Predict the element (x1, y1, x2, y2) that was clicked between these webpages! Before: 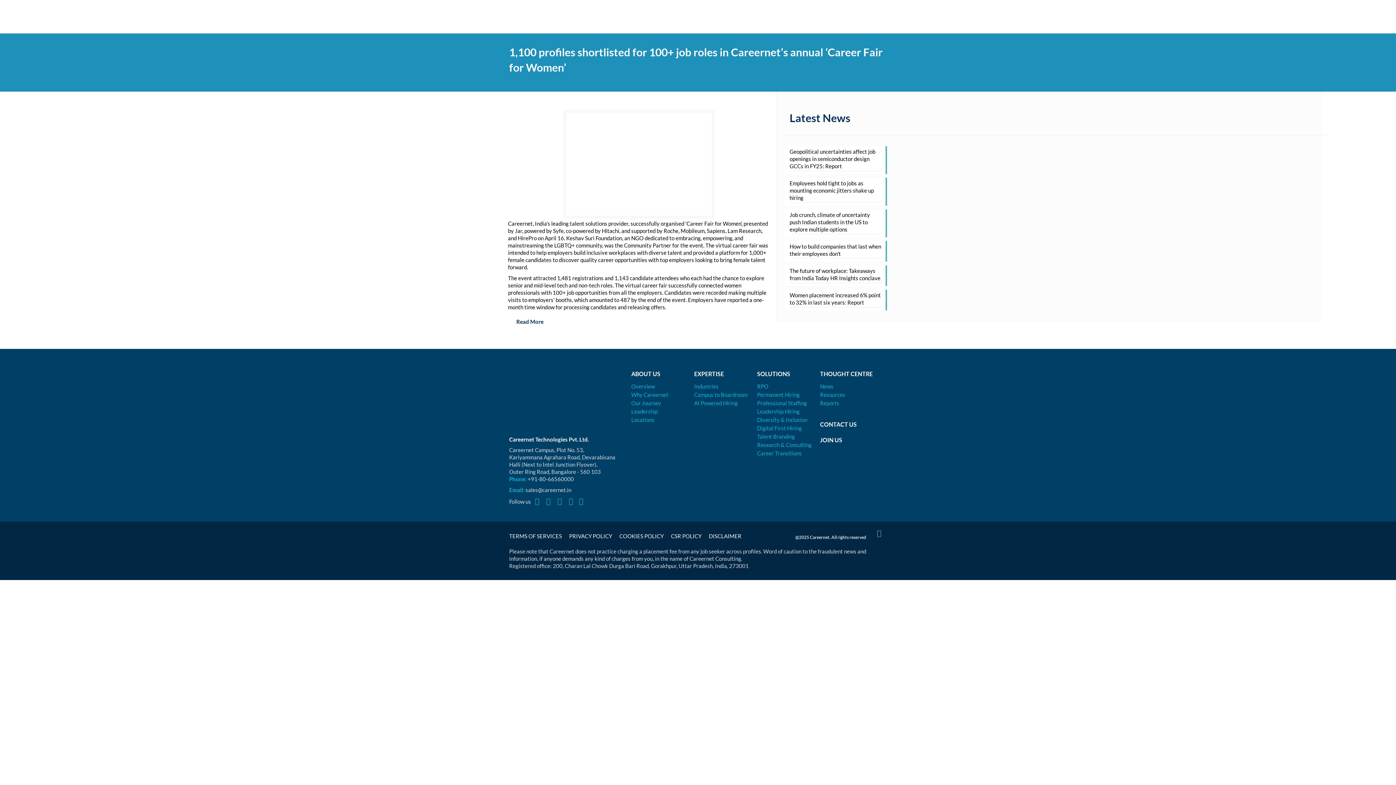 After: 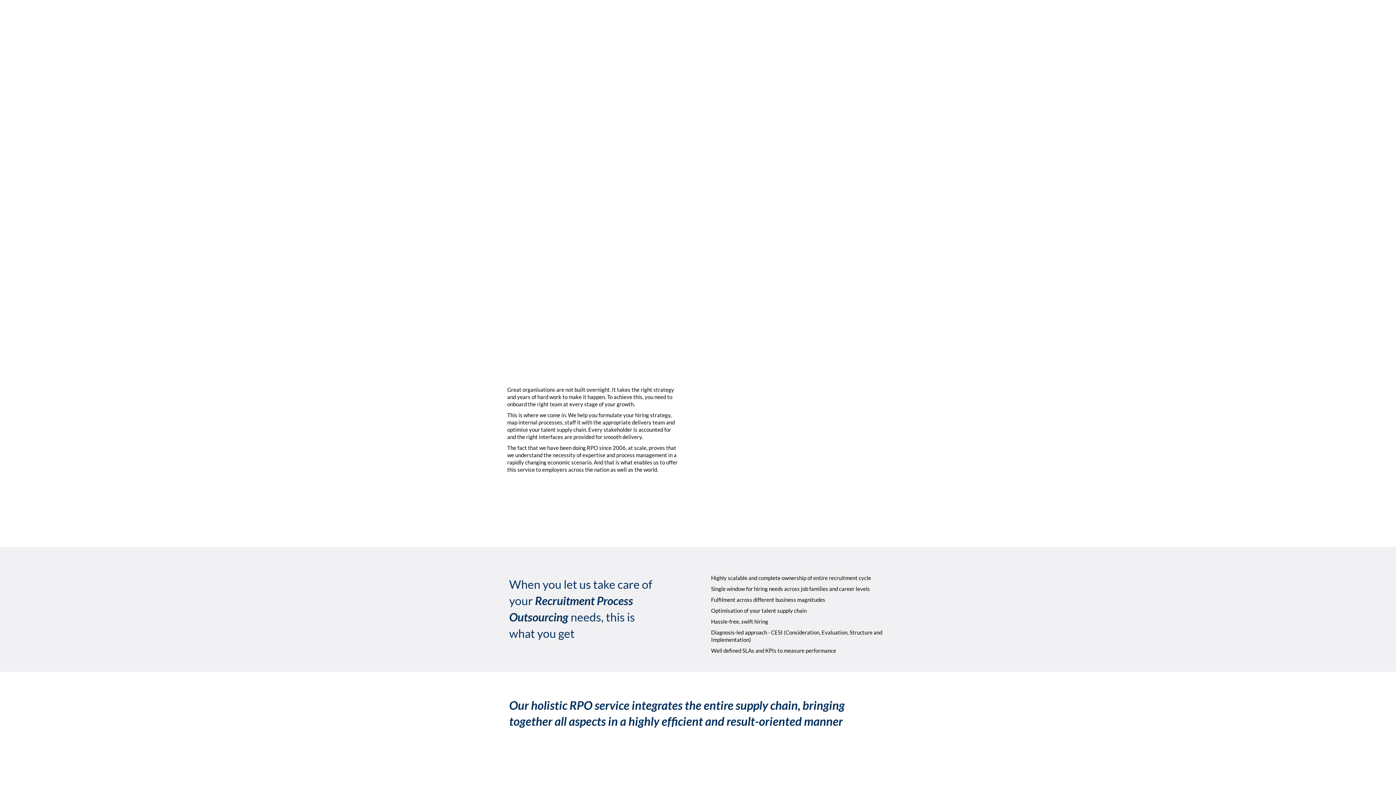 Action: label: RPO bbox: (757, 382, 768, 390)